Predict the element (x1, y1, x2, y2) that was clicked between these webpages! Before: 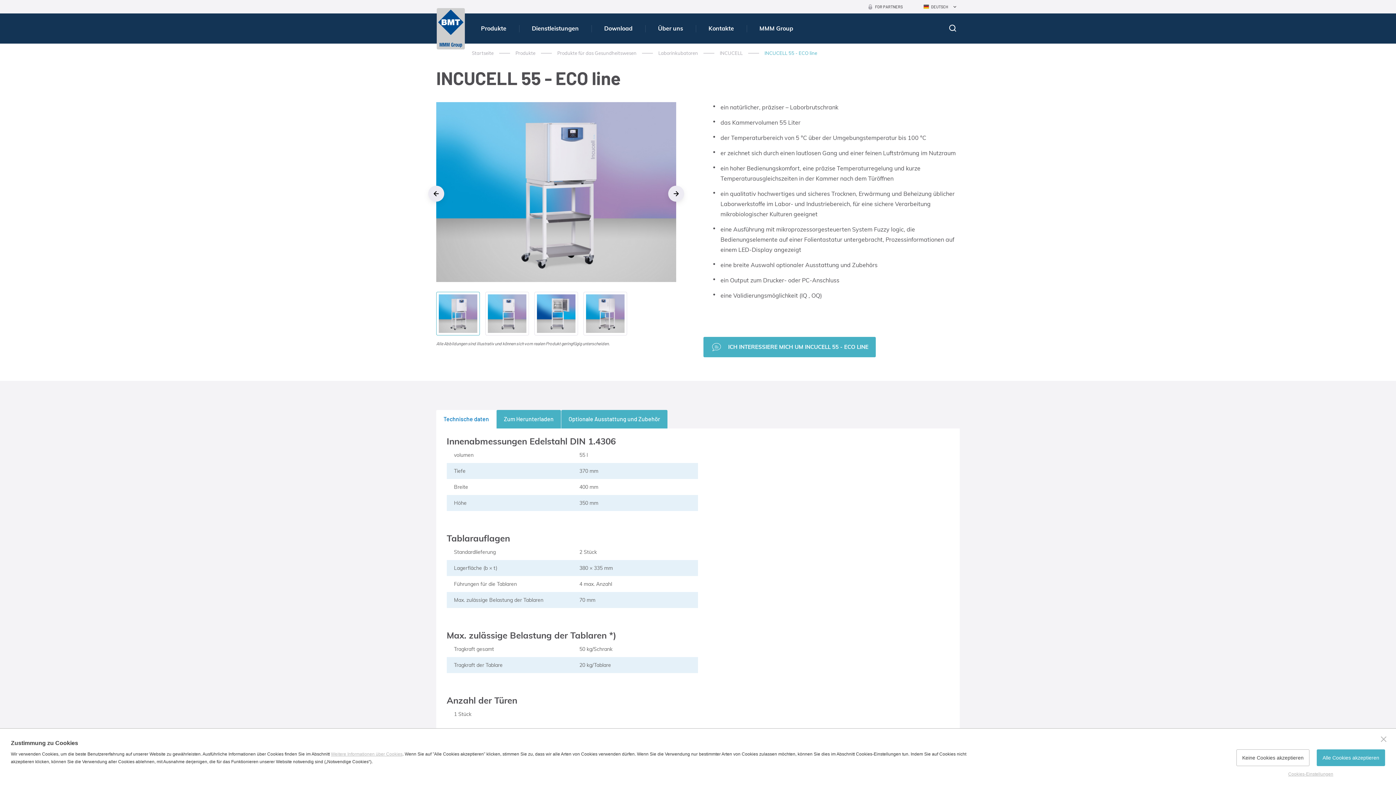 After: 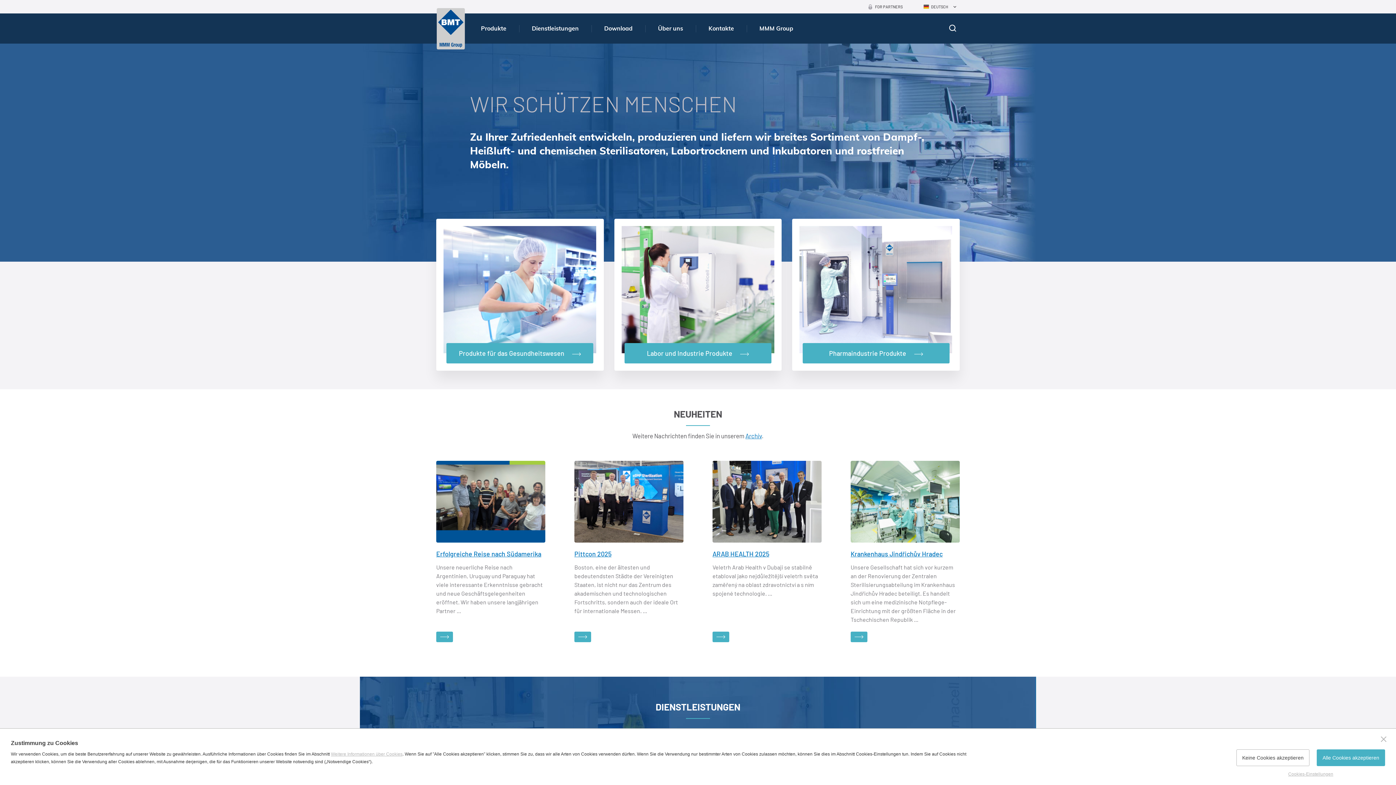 Action: label: Startseite bbox: (472, 50, 493, 56)